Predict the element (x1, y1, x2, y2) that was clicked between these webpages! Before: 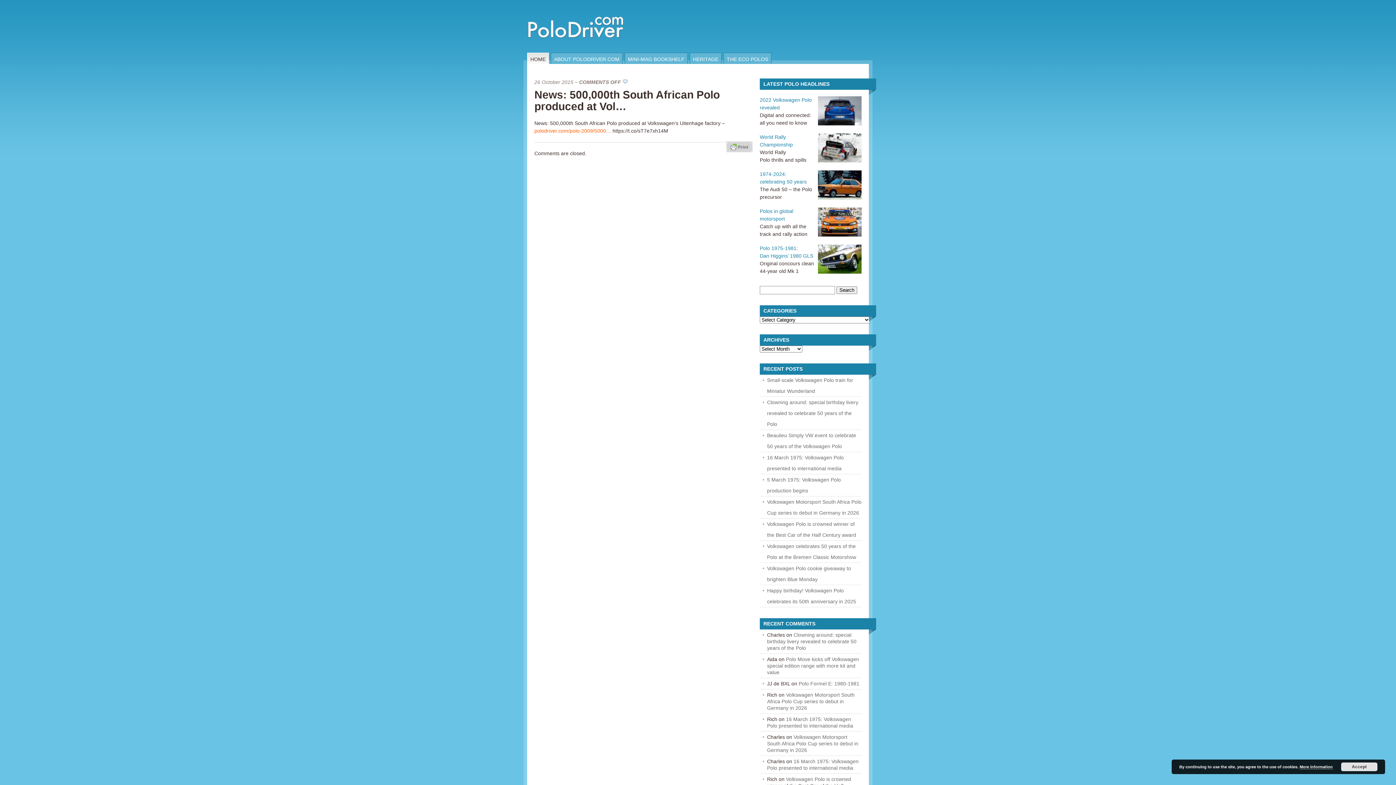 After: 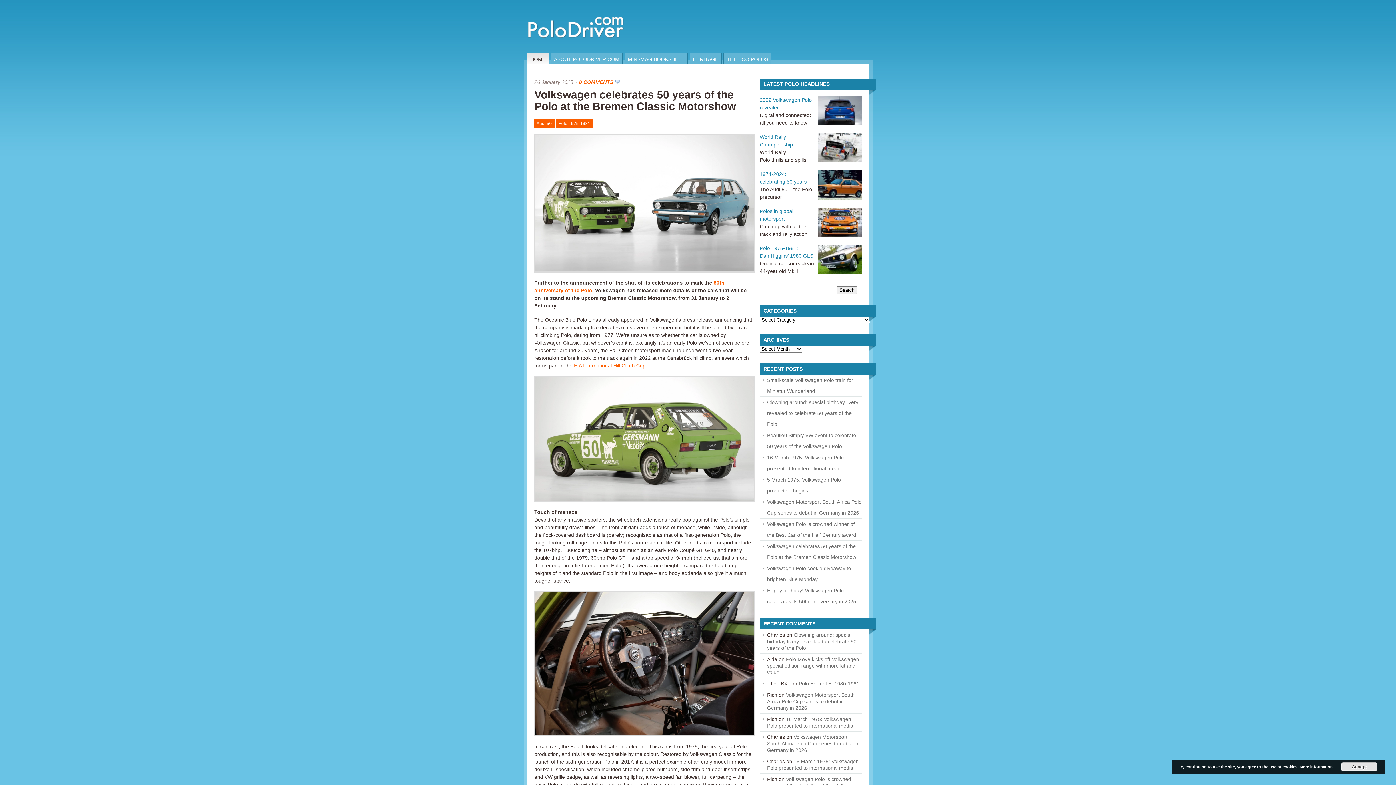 Action: label: Volkswagen celebrates 50 years of the Polo at the Bremen Classic Motorshow bbox: (760, 541, 861, 563)